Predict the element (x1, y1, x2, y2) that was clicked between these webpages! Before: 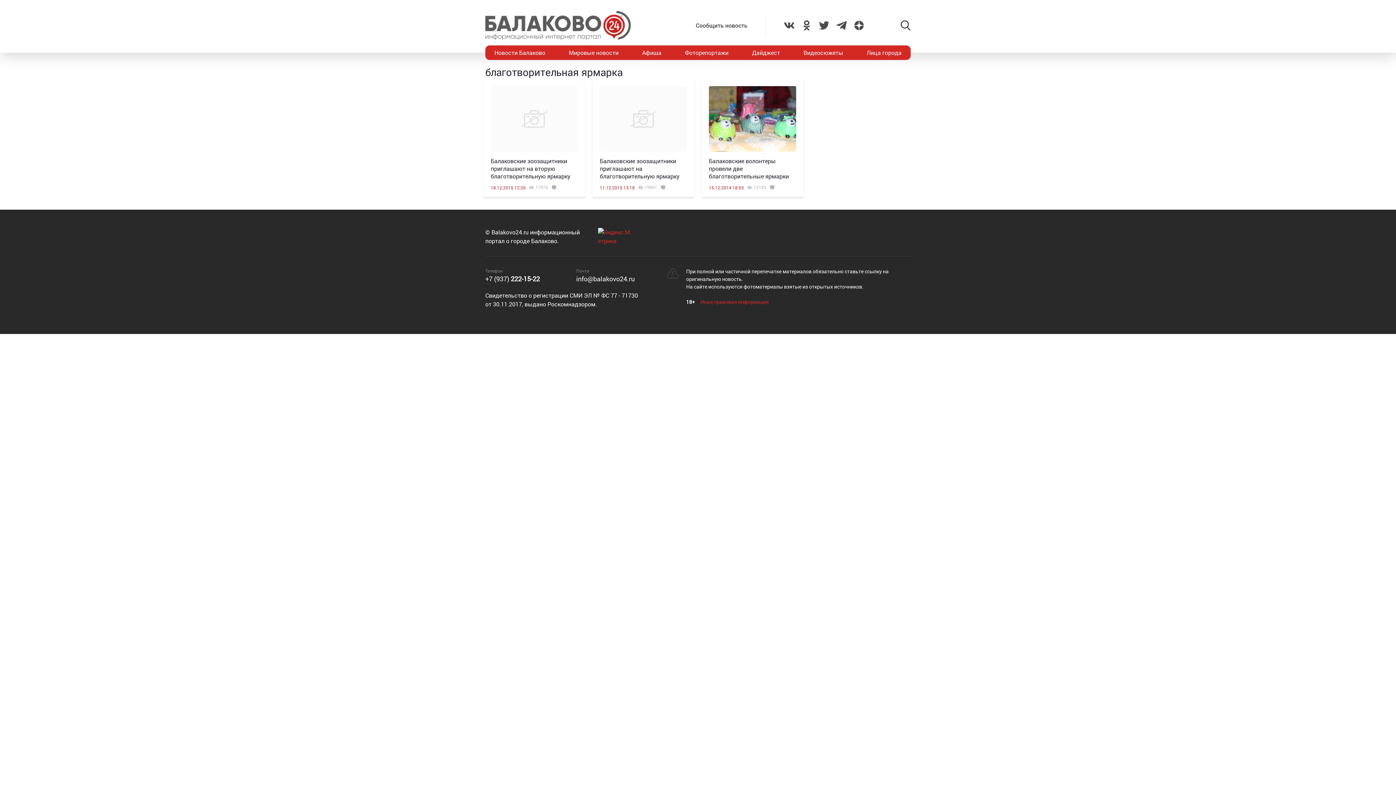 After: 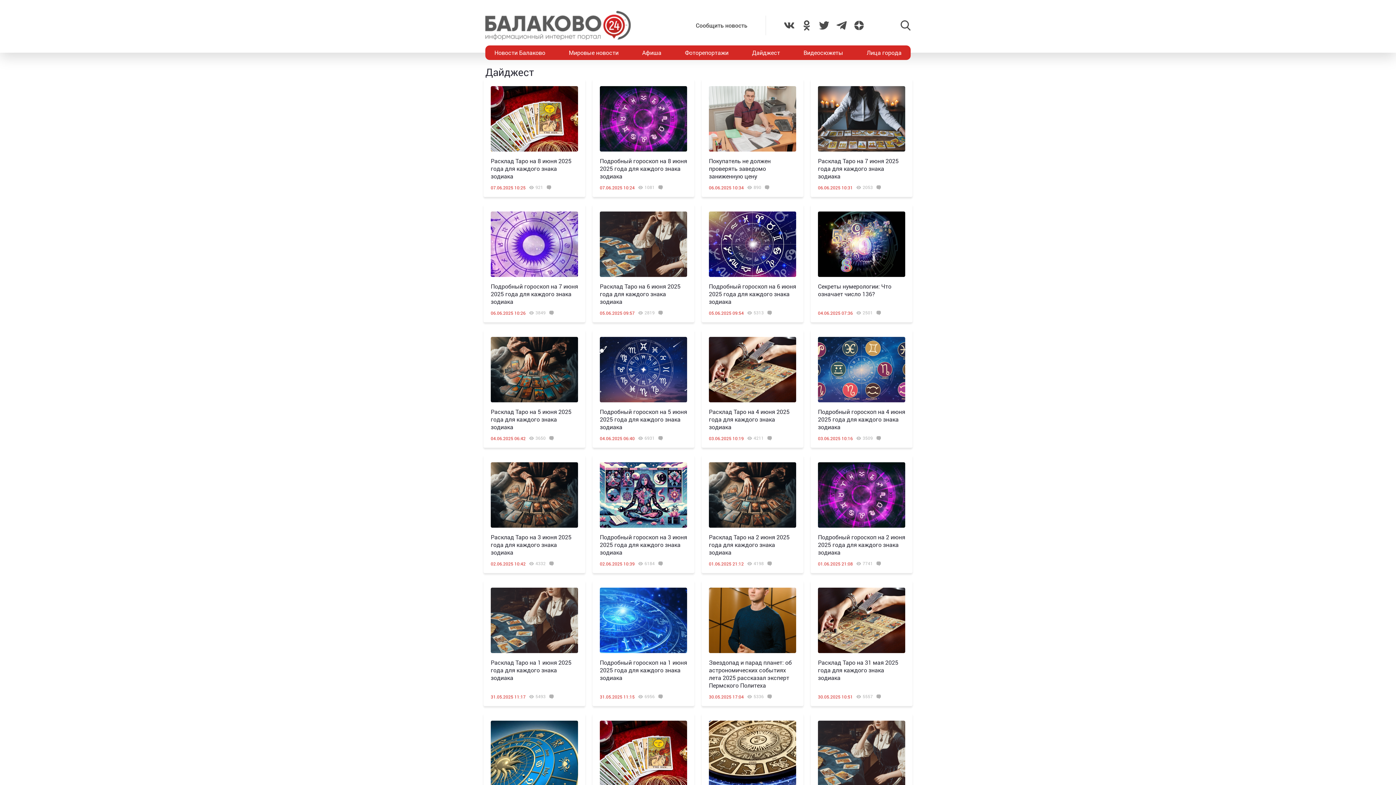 Action: bbox: (743, 45, 789, 60) label: Дайджест